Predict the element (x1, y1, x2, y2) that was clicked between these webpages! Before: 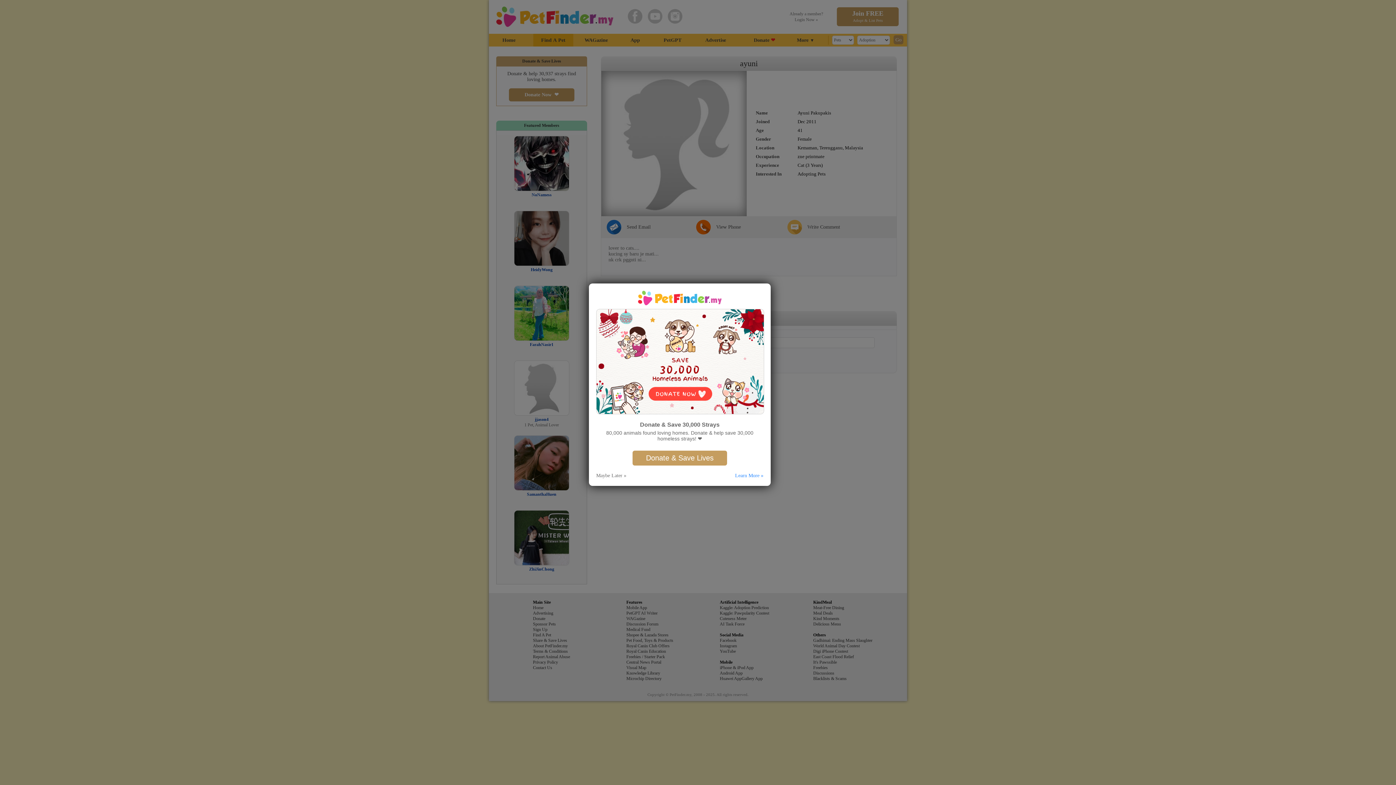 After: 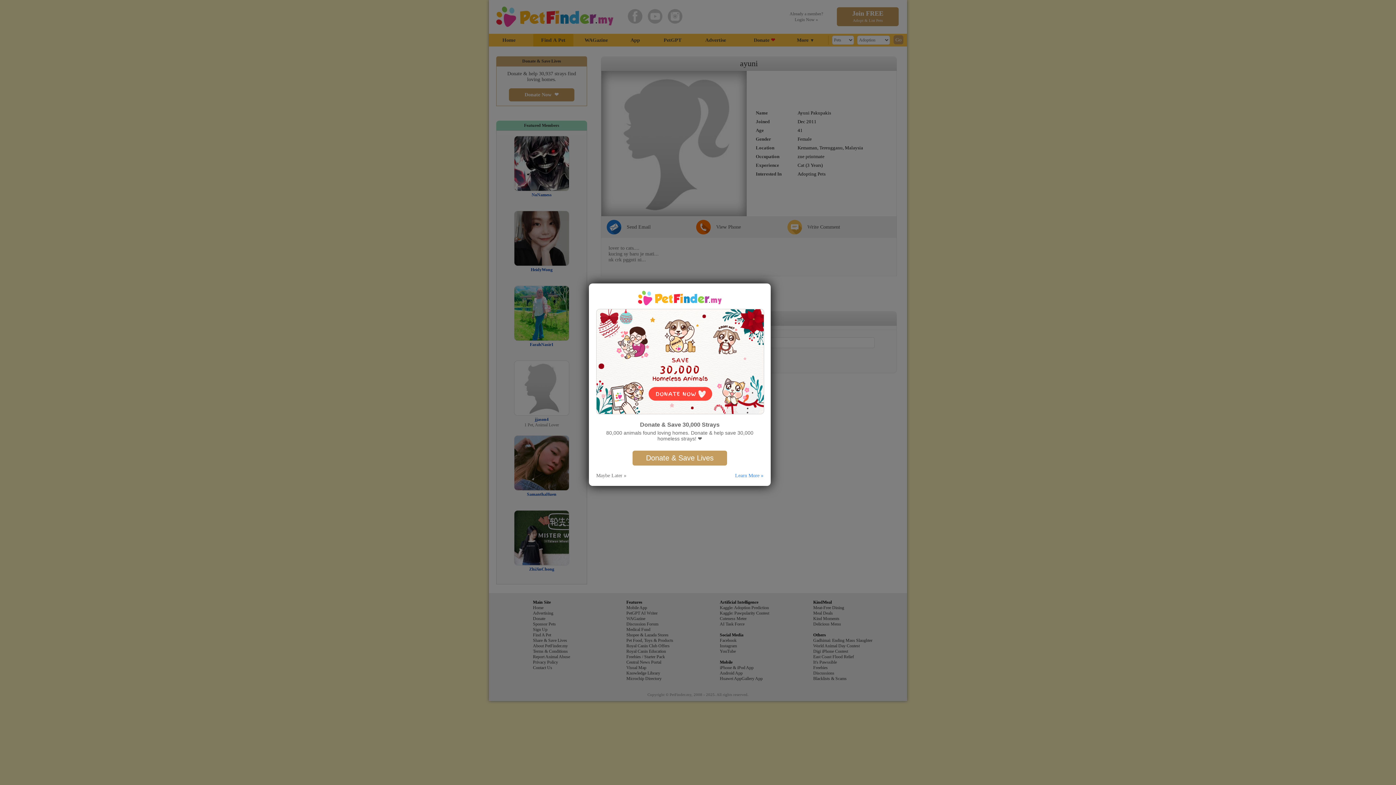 Action: bbox: (735, 472, 763, 478) label: Learn More »